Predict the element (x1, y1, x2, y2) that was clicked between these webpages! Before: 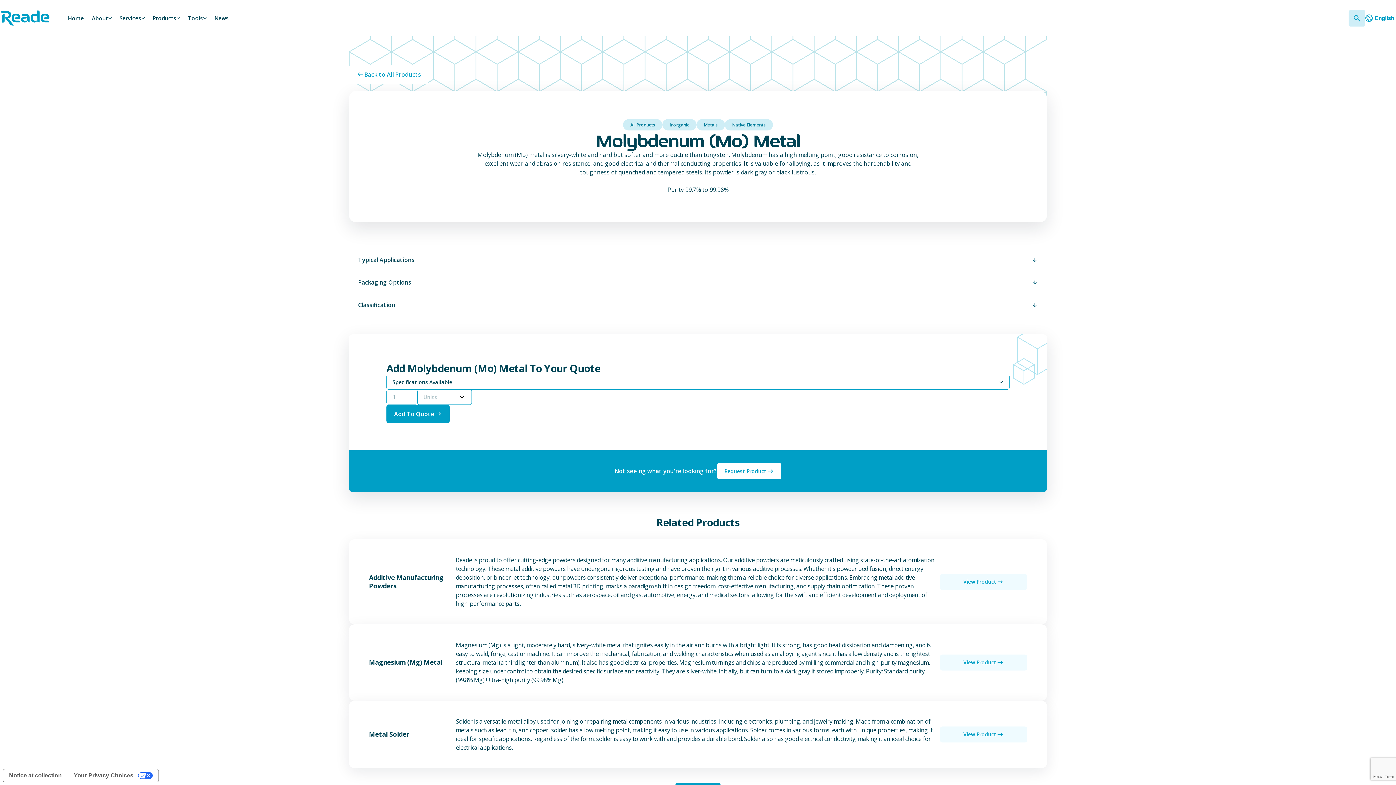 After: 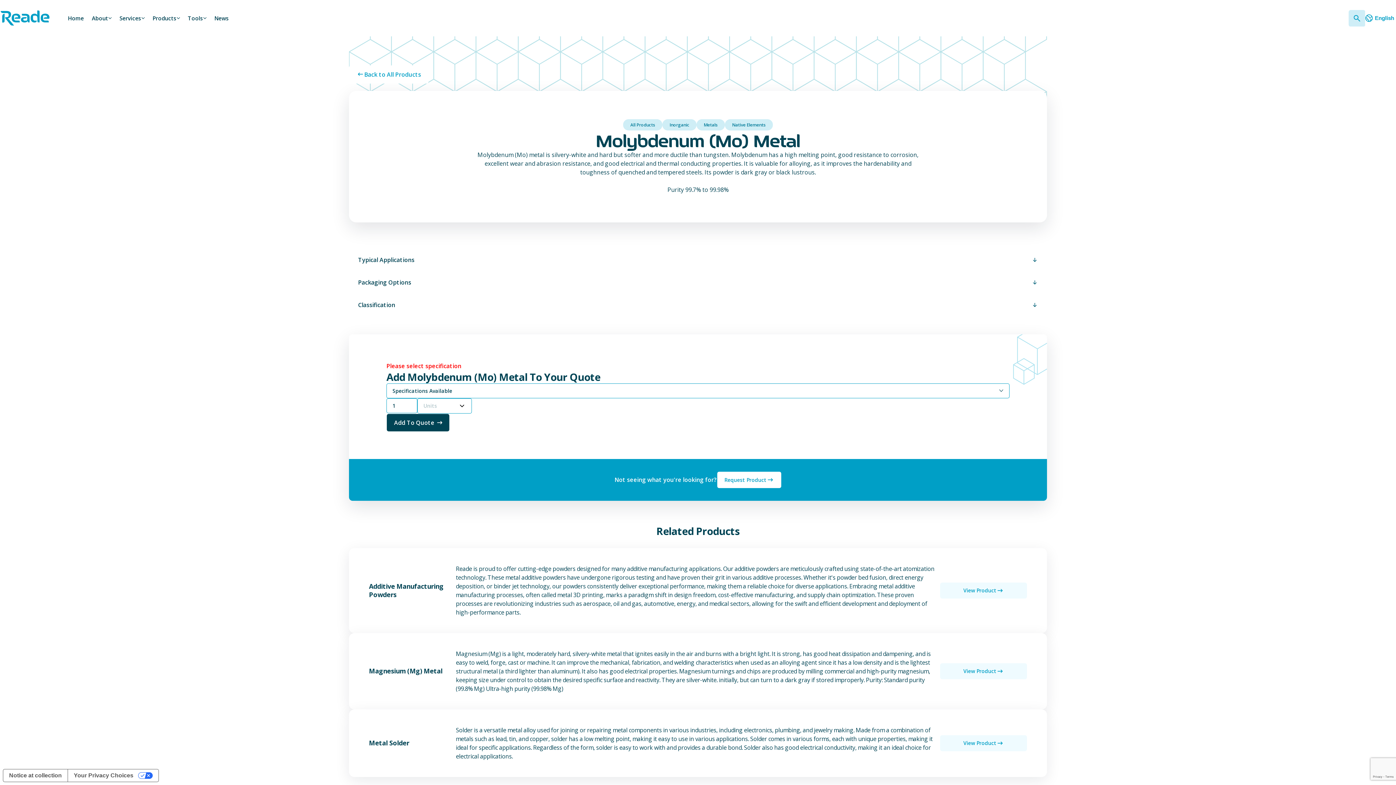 Action: bbox: (386, 404, 449, 423) label: Add To Quote